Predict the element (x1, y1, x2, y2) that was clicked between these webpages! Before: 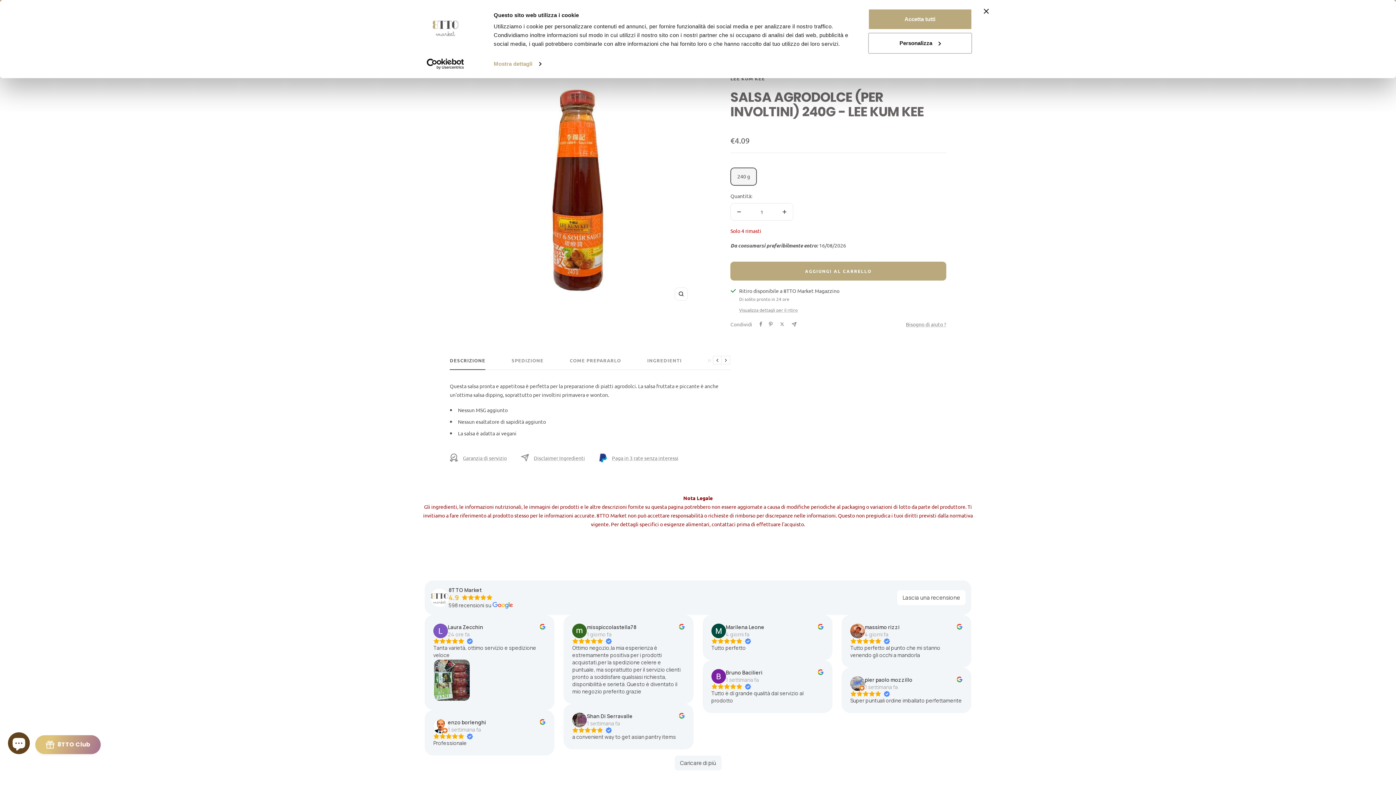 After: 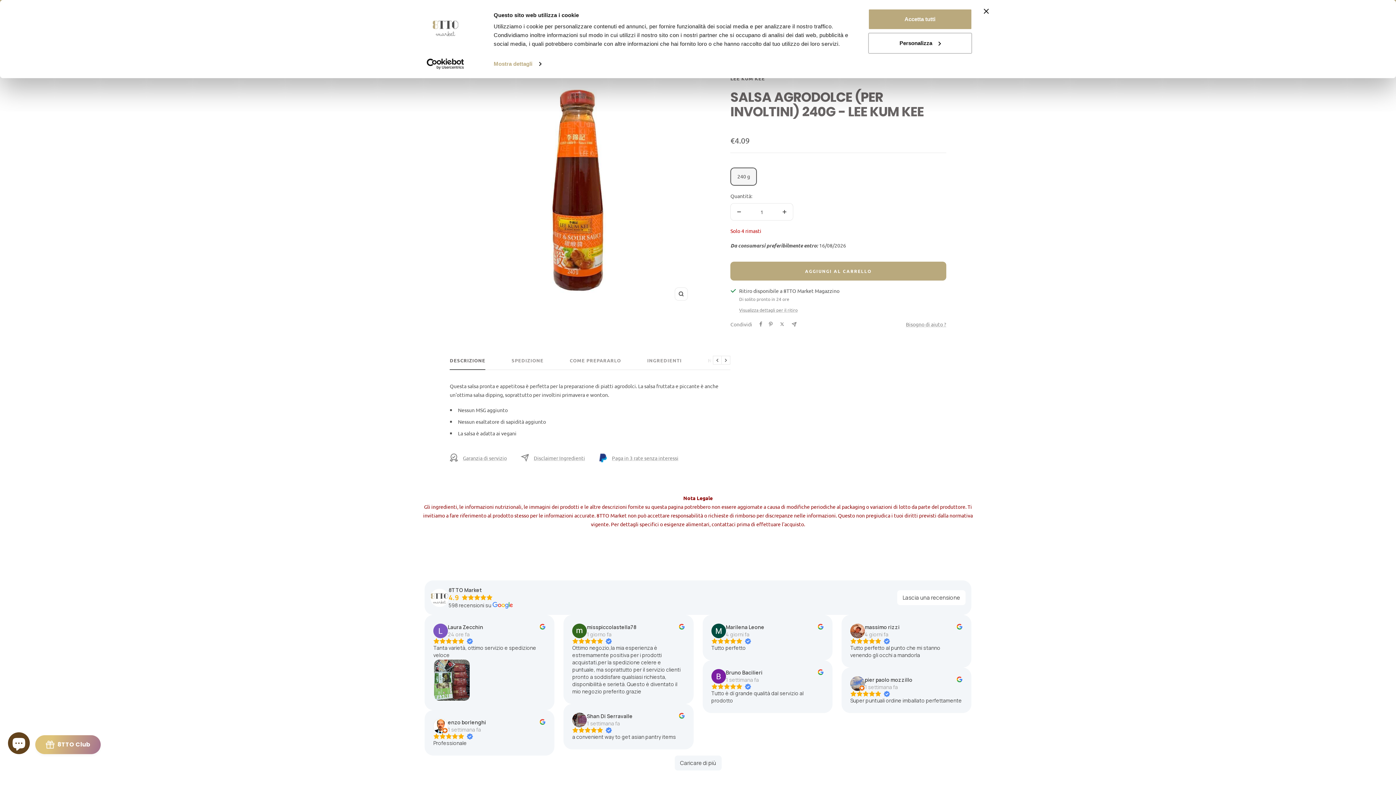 Action: bbox: (587, 624, 636, 631) label: misspiccolastella78